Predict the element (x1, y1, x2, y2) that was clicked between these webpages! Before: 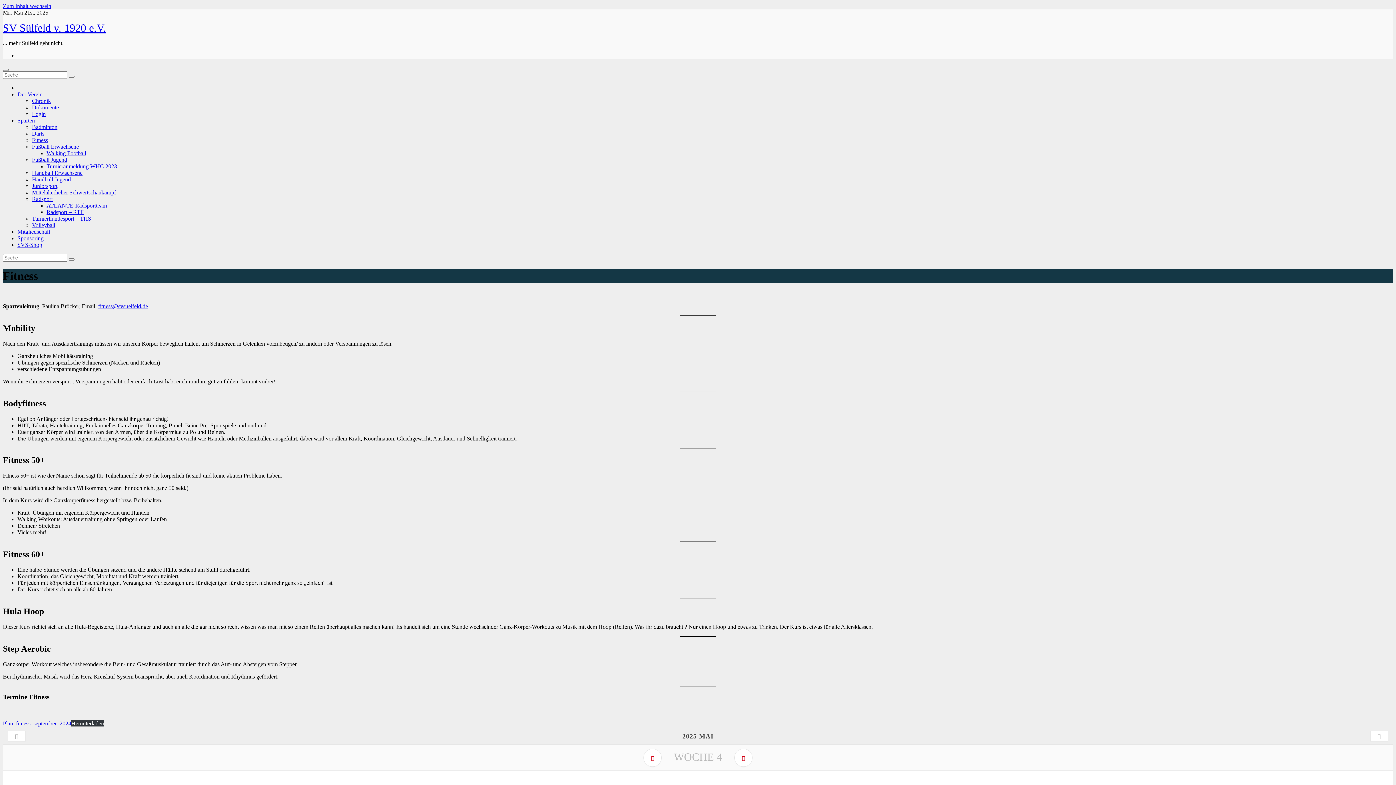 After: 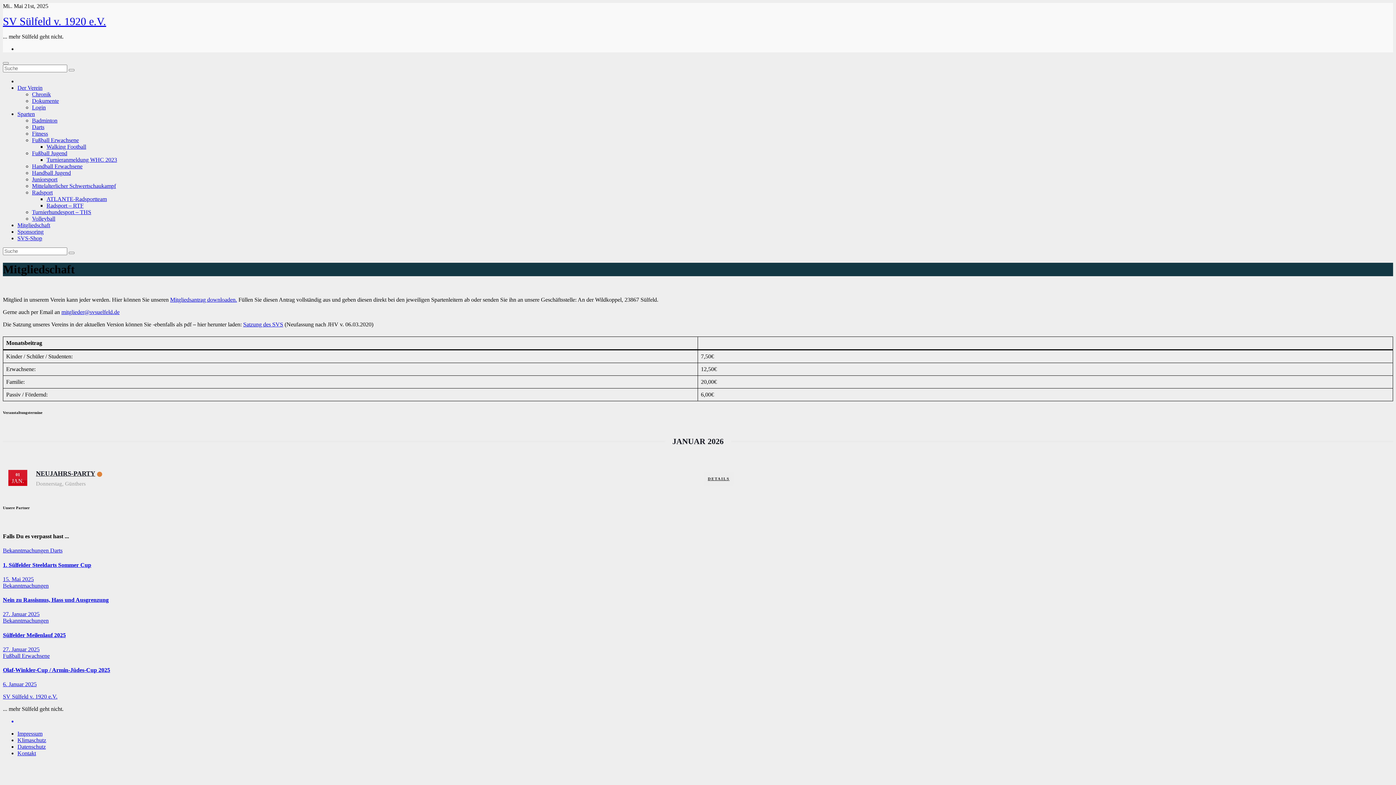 Action: bbox: (17, 228, 50, 234) label: Mitgliedschaft